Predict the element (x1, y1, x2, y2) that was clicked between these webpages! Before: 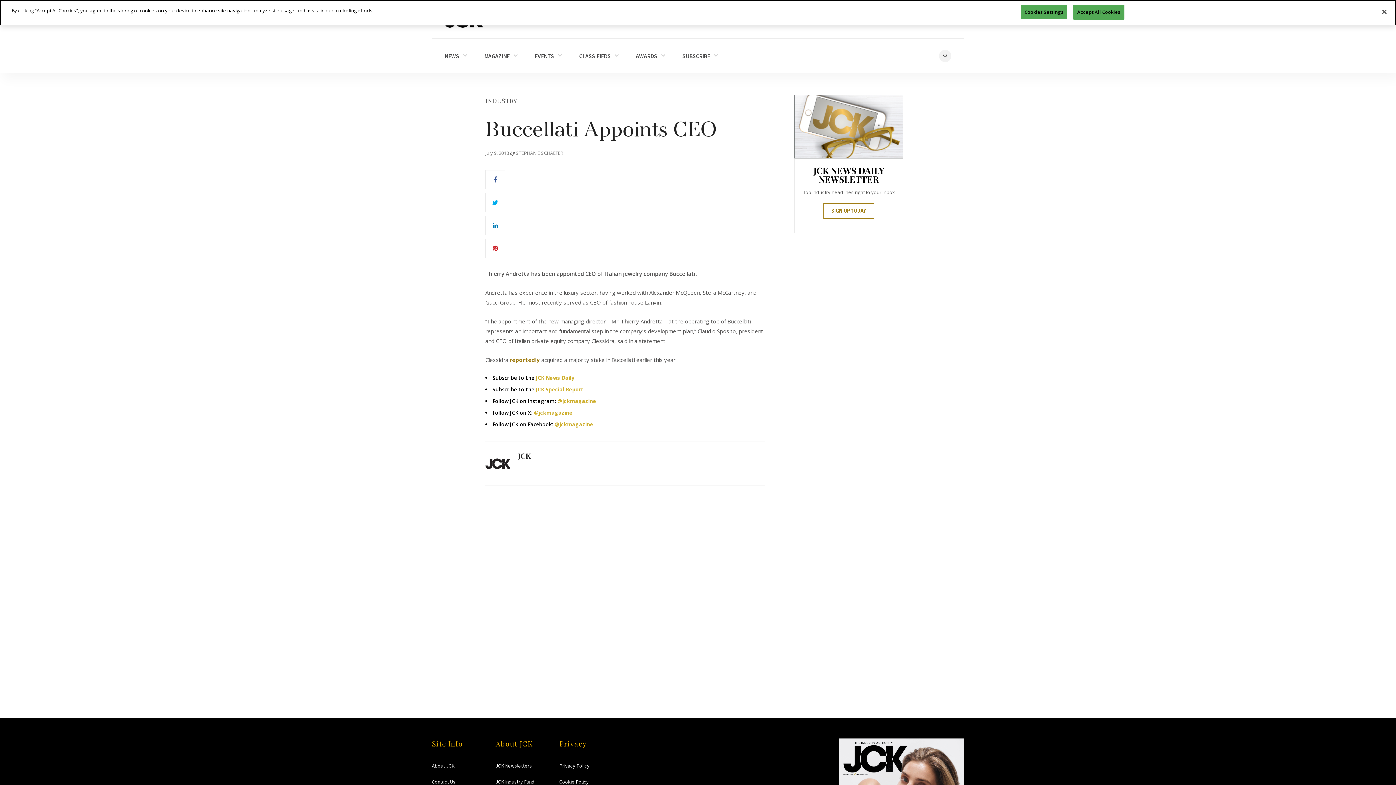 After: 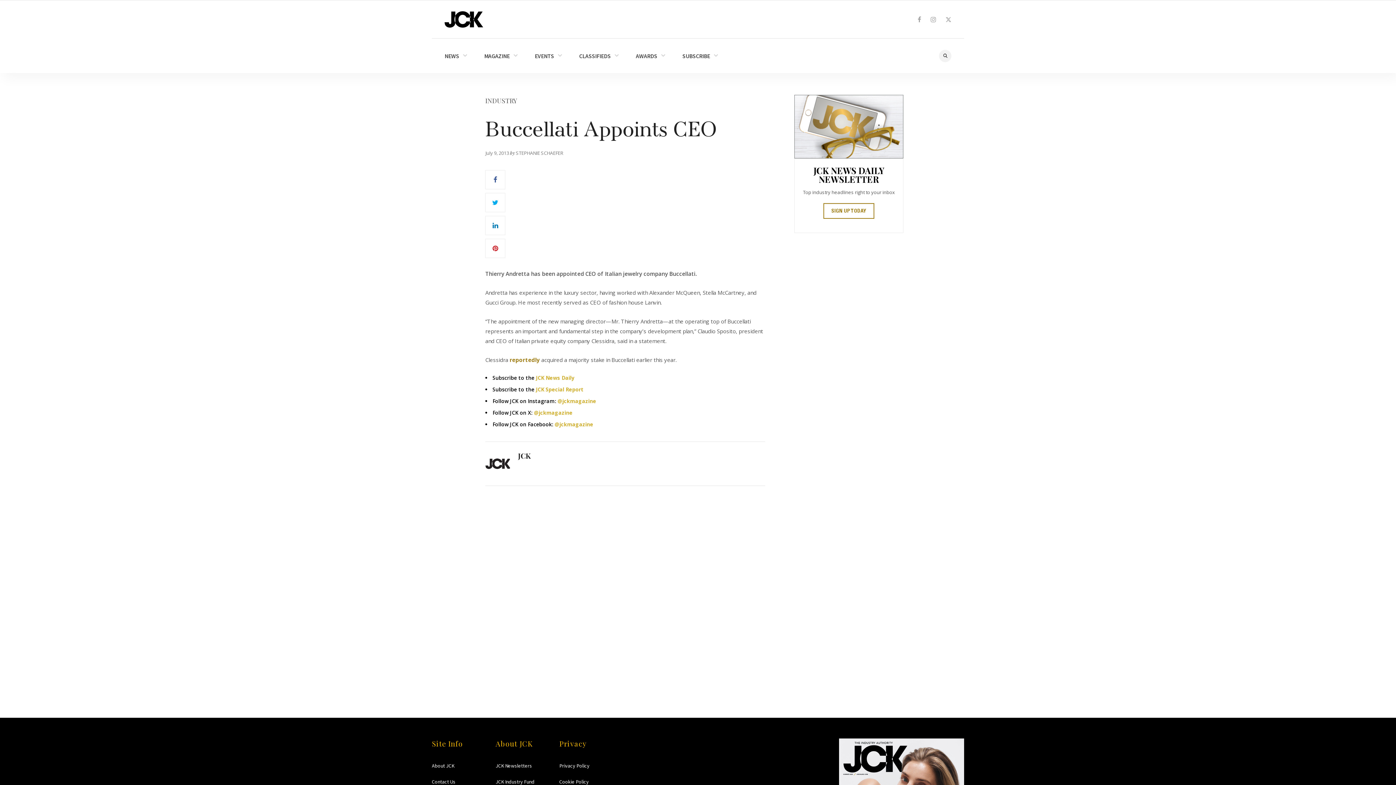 Action: label: Close bbox: (1376, 3, 1392, 19)